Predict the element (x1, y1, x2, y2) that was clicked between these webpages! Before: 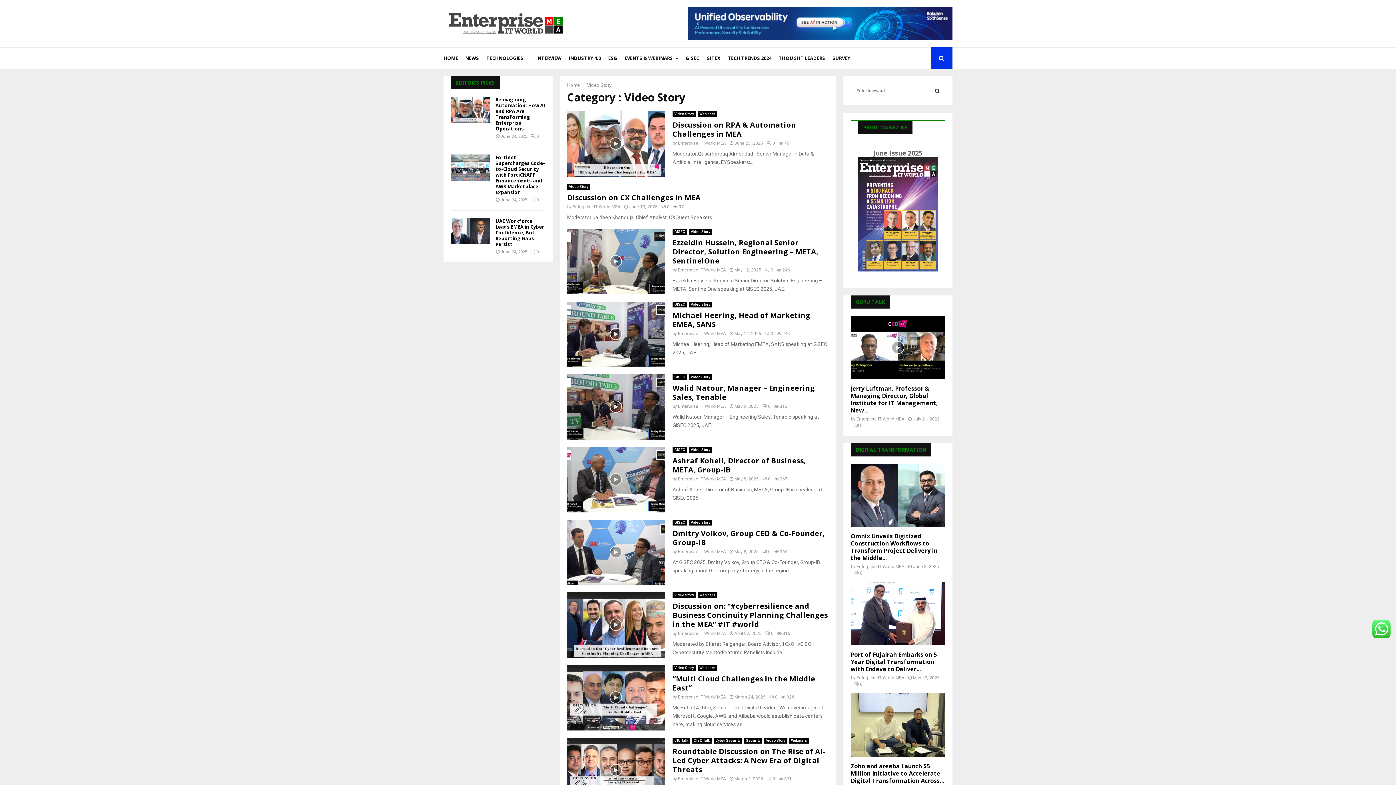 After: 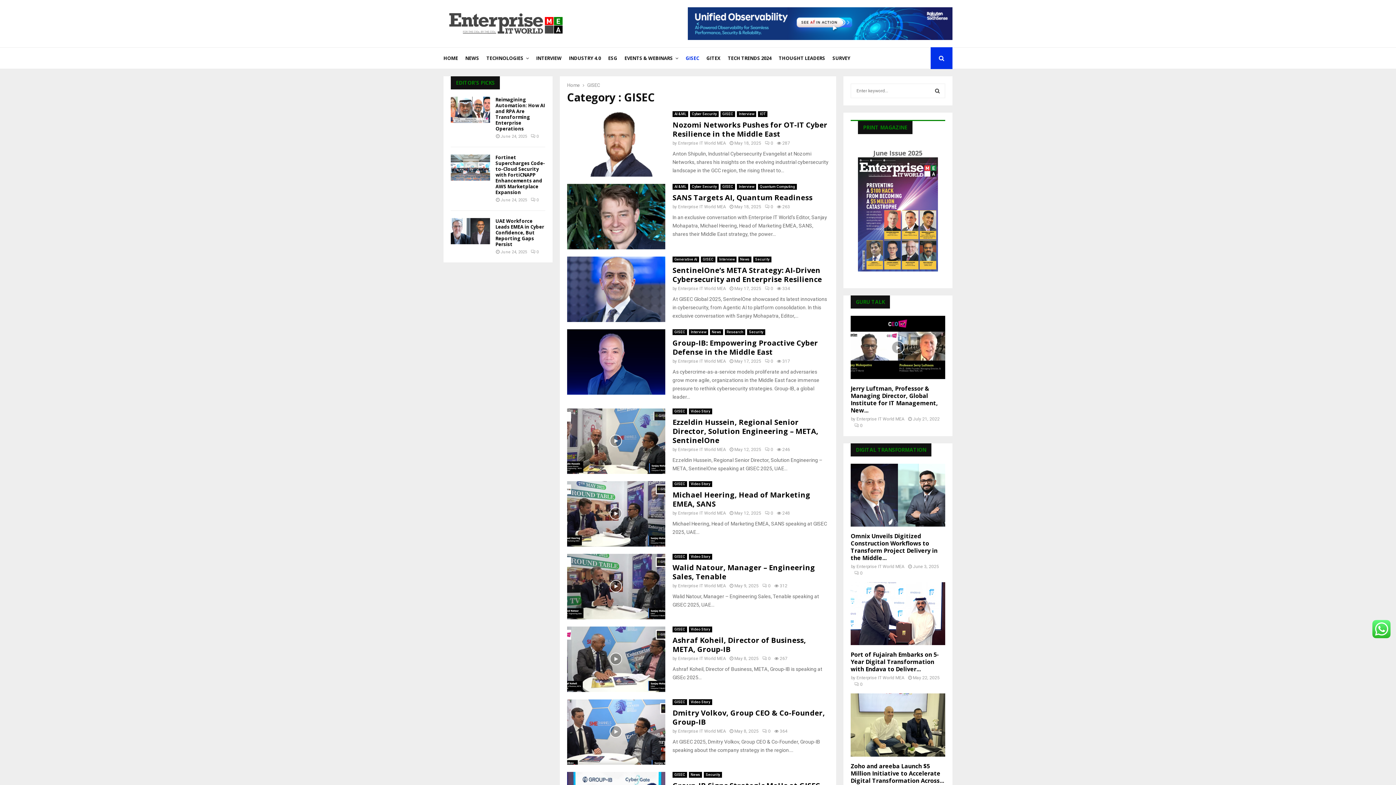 Action: bbox: (672, 520, 687, 525) label: GISEC